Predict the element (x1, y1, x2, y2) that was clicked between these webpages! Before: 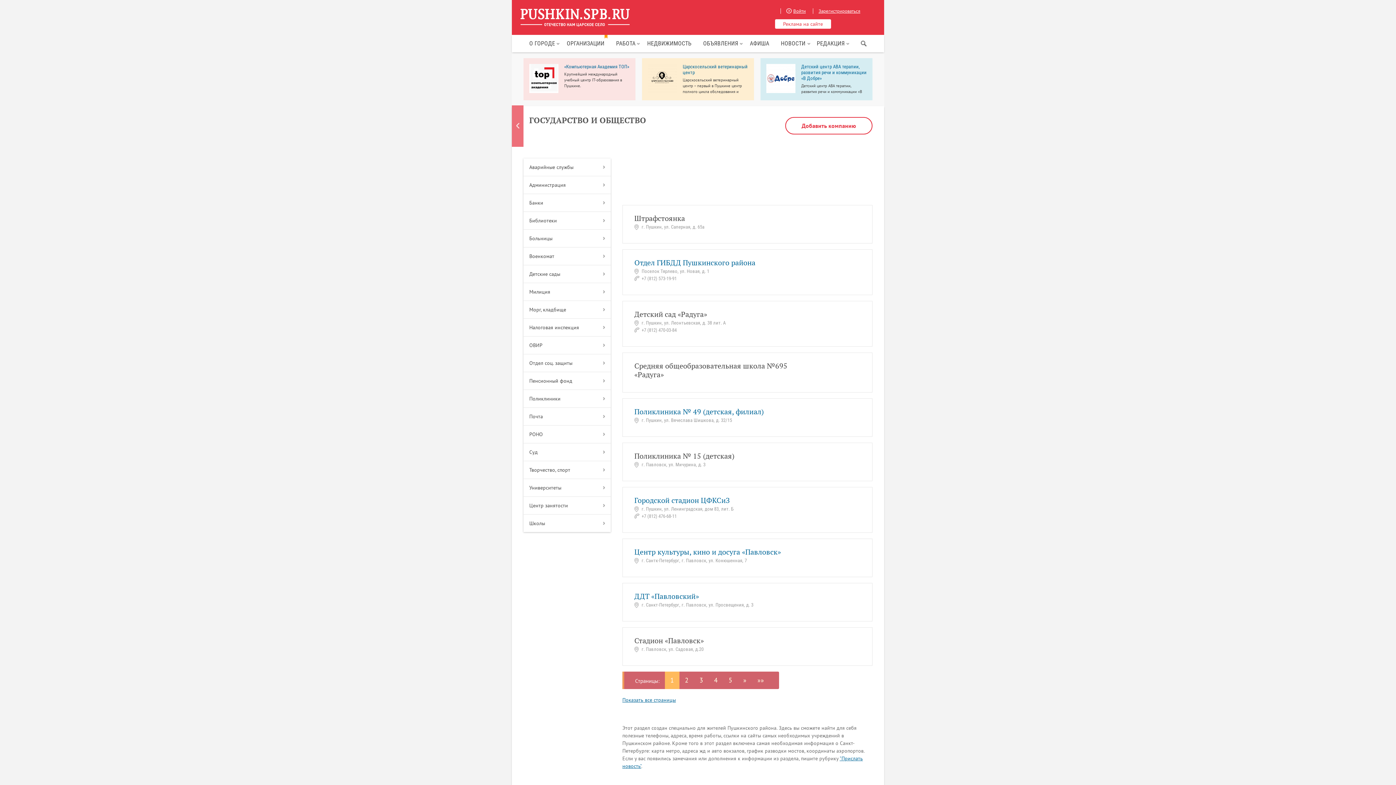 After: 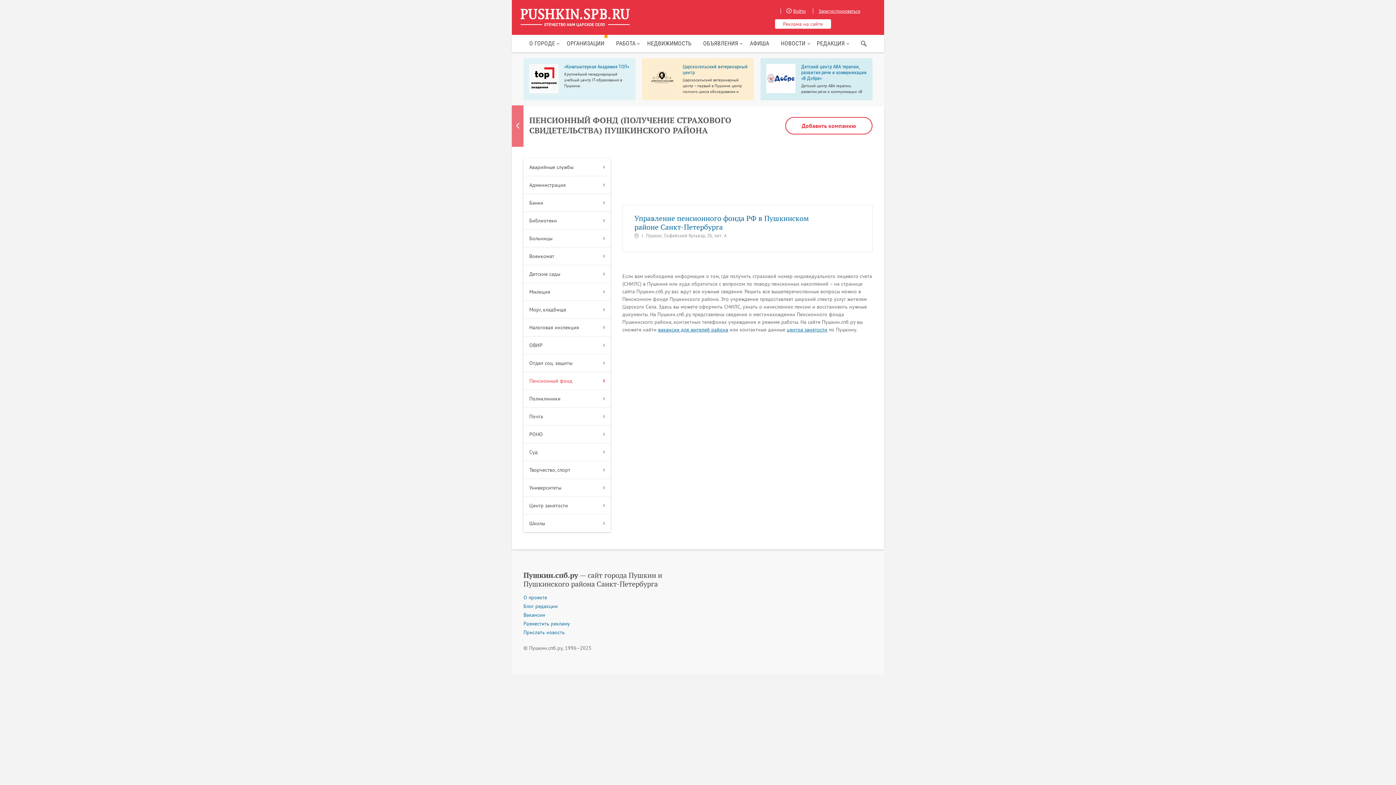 Action: label: Пенсионный фонд bbox: (523, 372, 610, 389)